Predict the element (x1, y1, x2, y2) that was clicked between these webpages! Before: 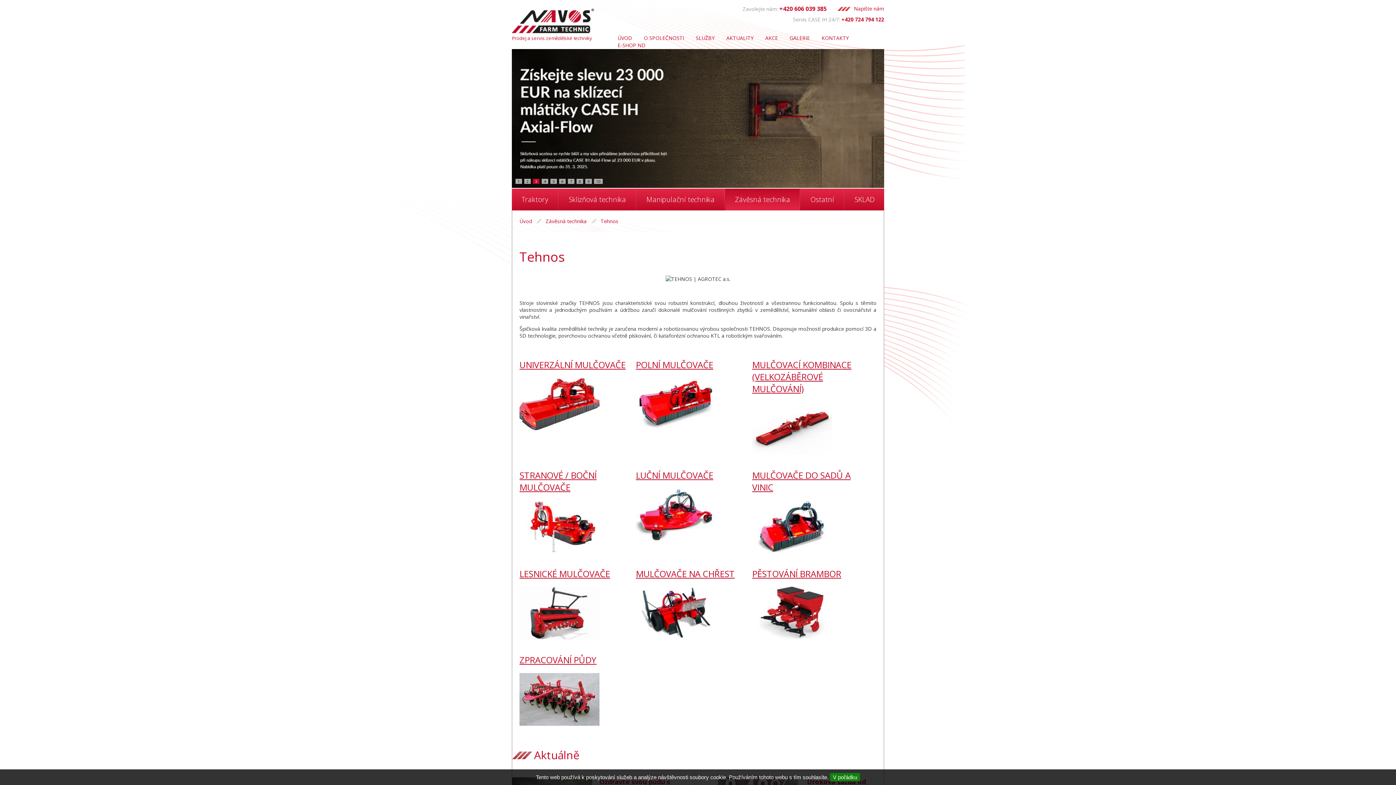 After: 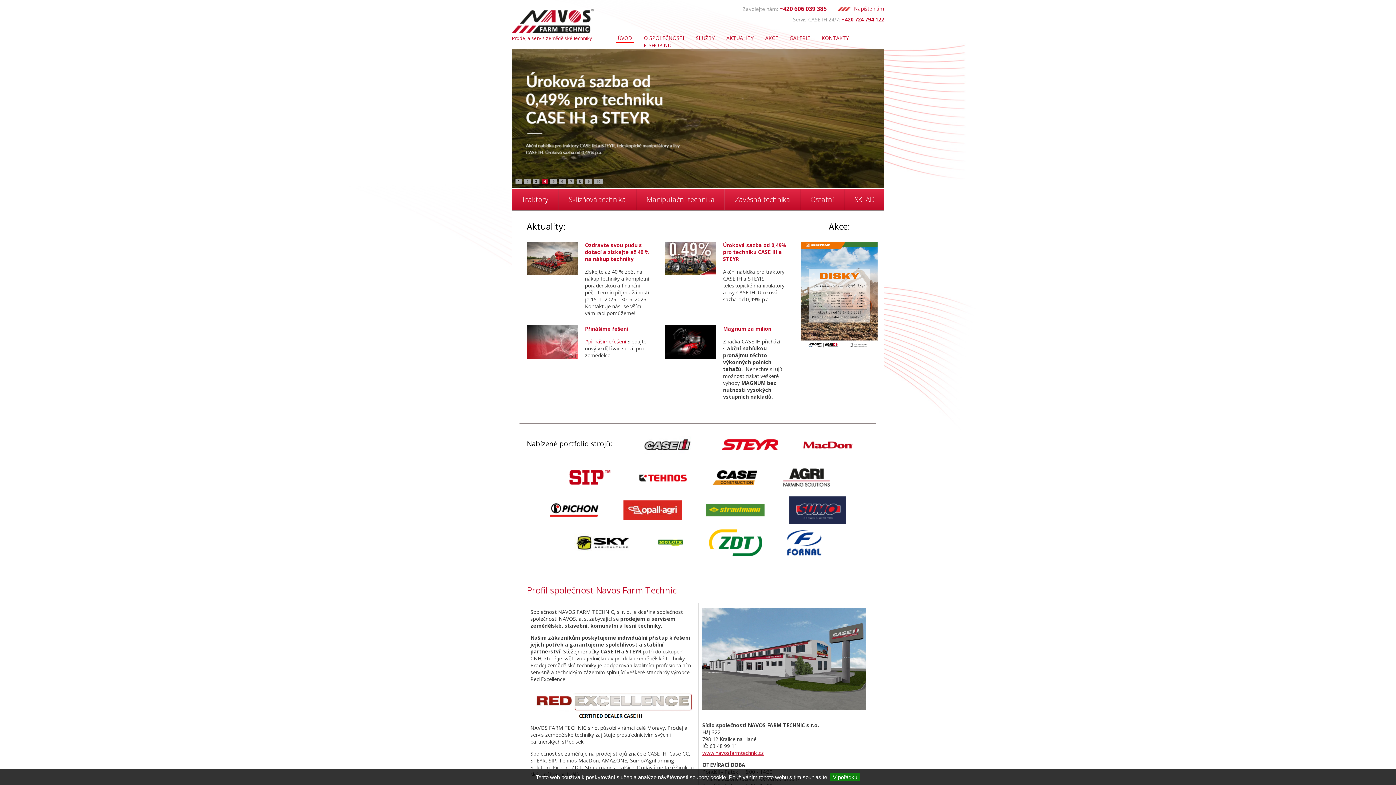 Action: bbox: (519, 217, 534, 224) label: Úvod